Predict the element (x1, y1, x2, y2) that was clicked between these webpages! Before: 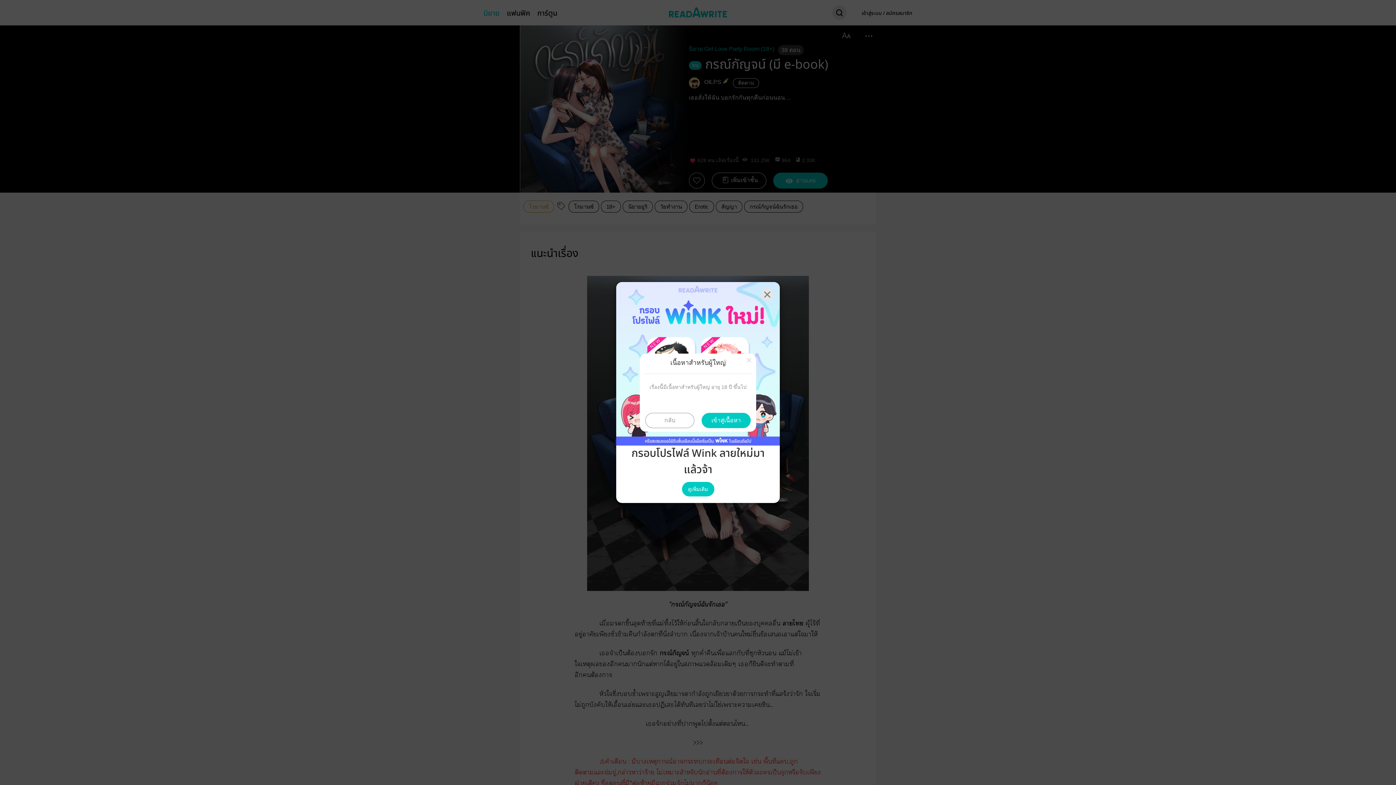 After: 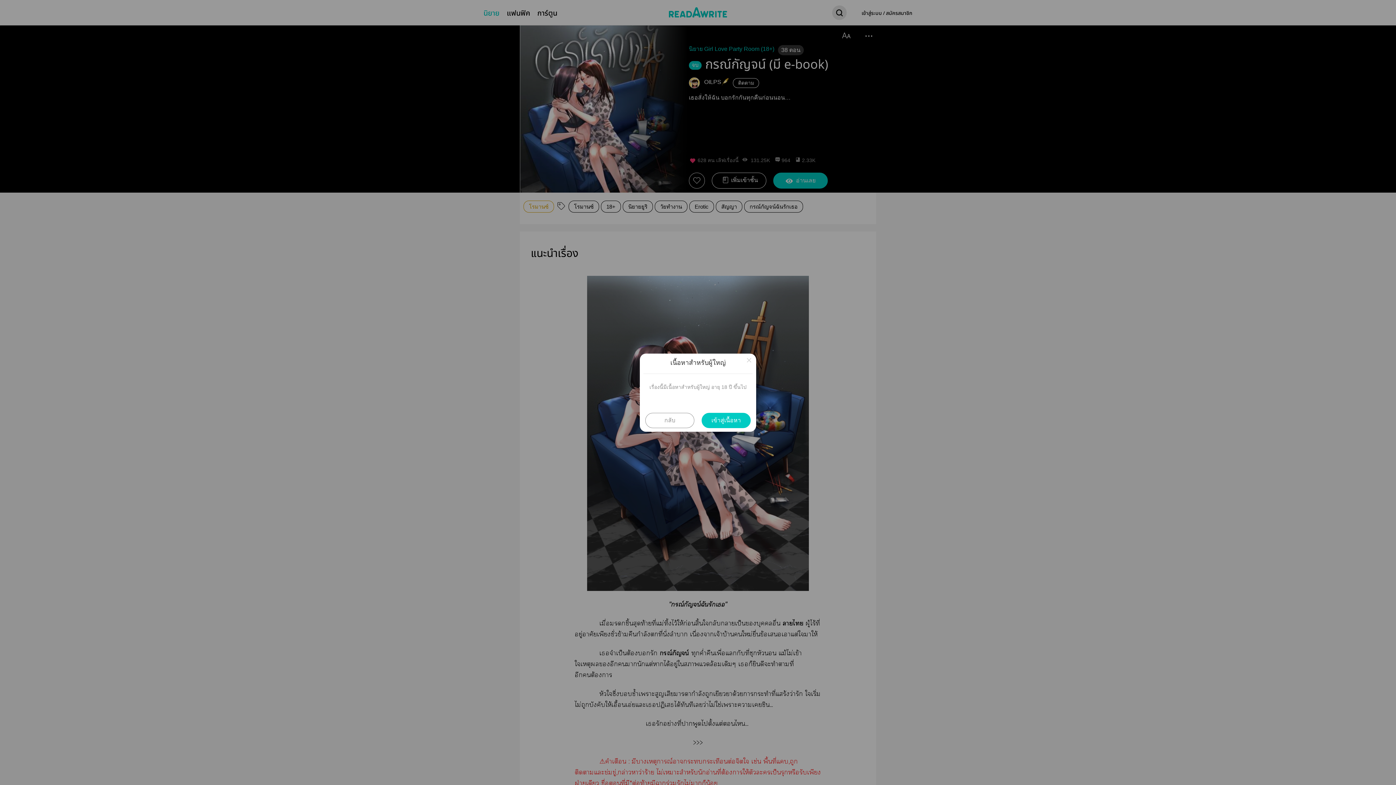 Action: bbox: (761, 288, 773, 301) label: Close